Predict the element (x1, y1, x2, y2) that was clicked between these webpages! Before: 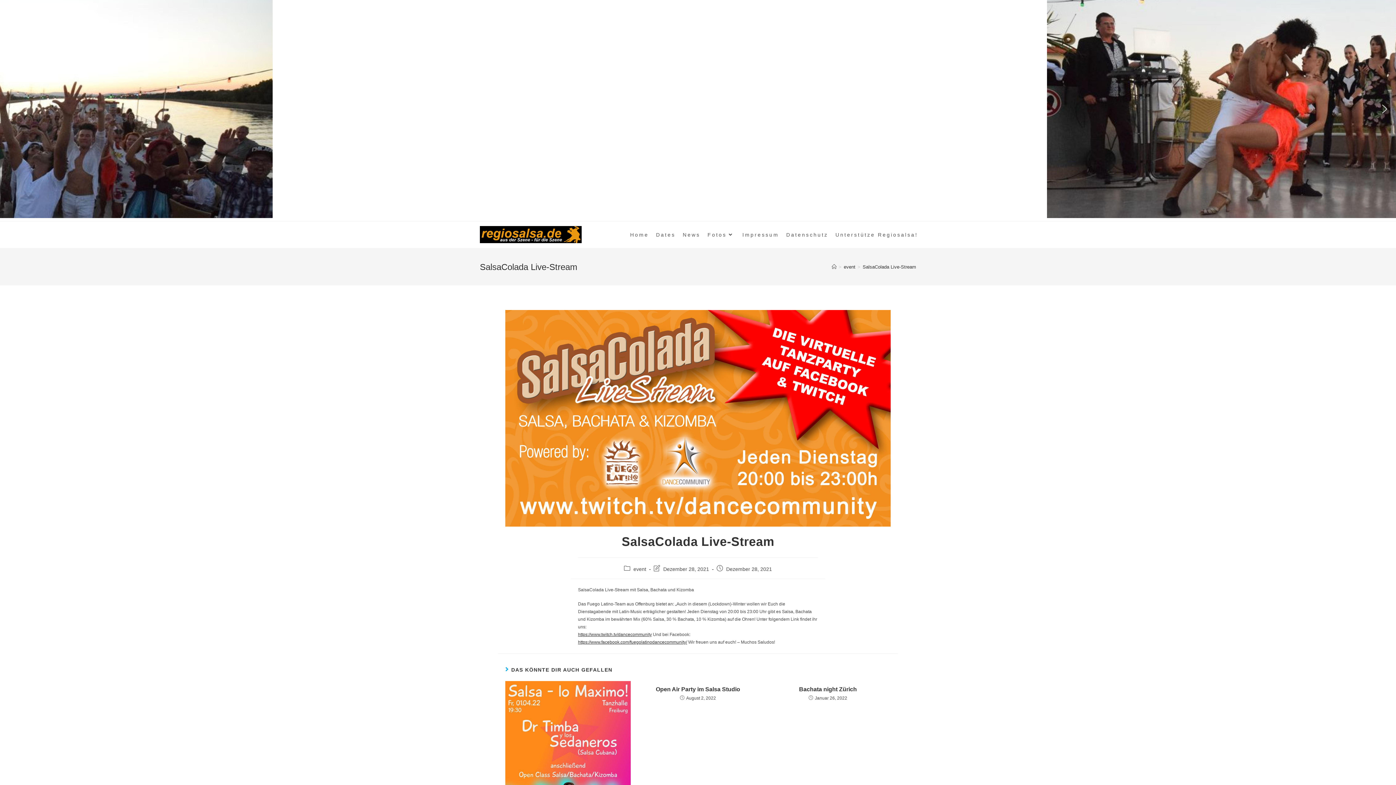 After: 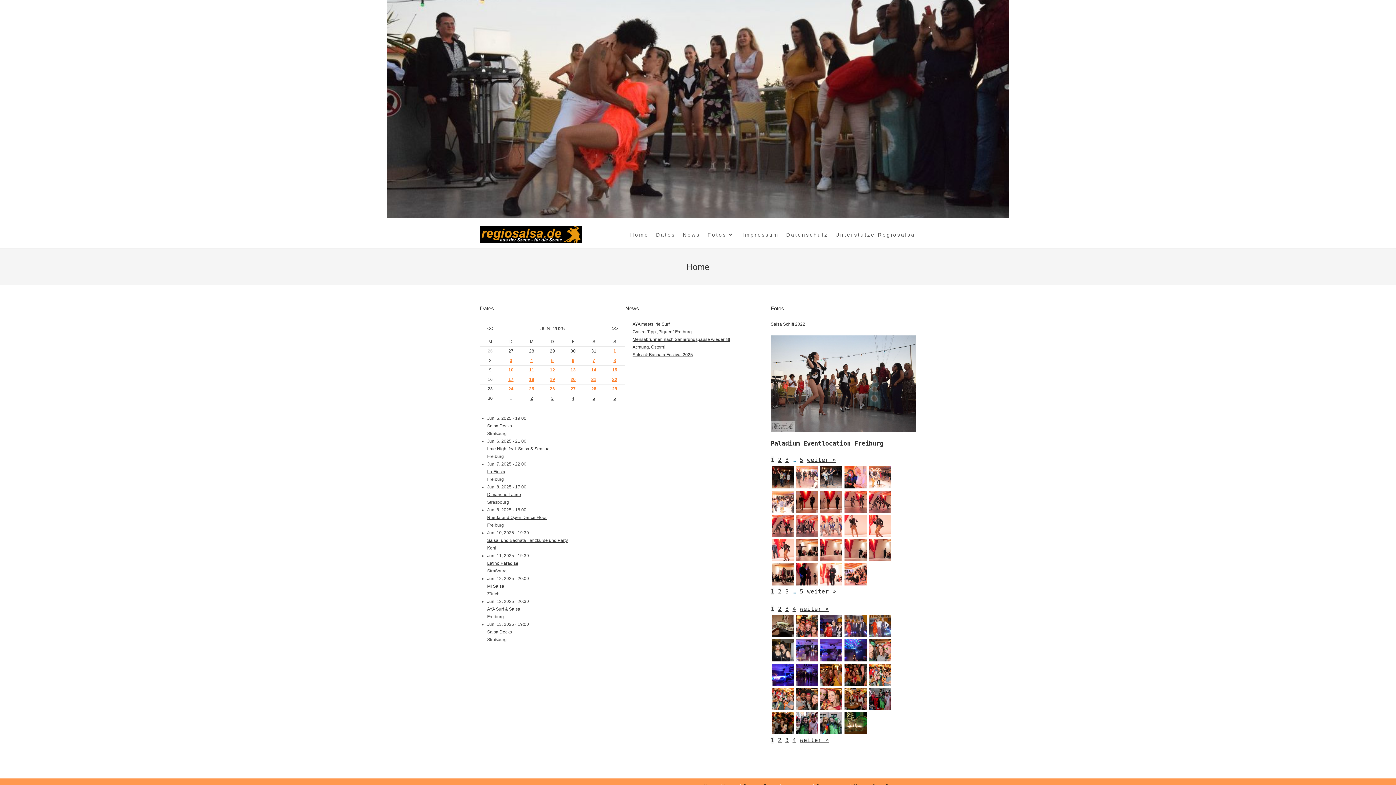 Action: bbox: (480, 231, 581, 236)